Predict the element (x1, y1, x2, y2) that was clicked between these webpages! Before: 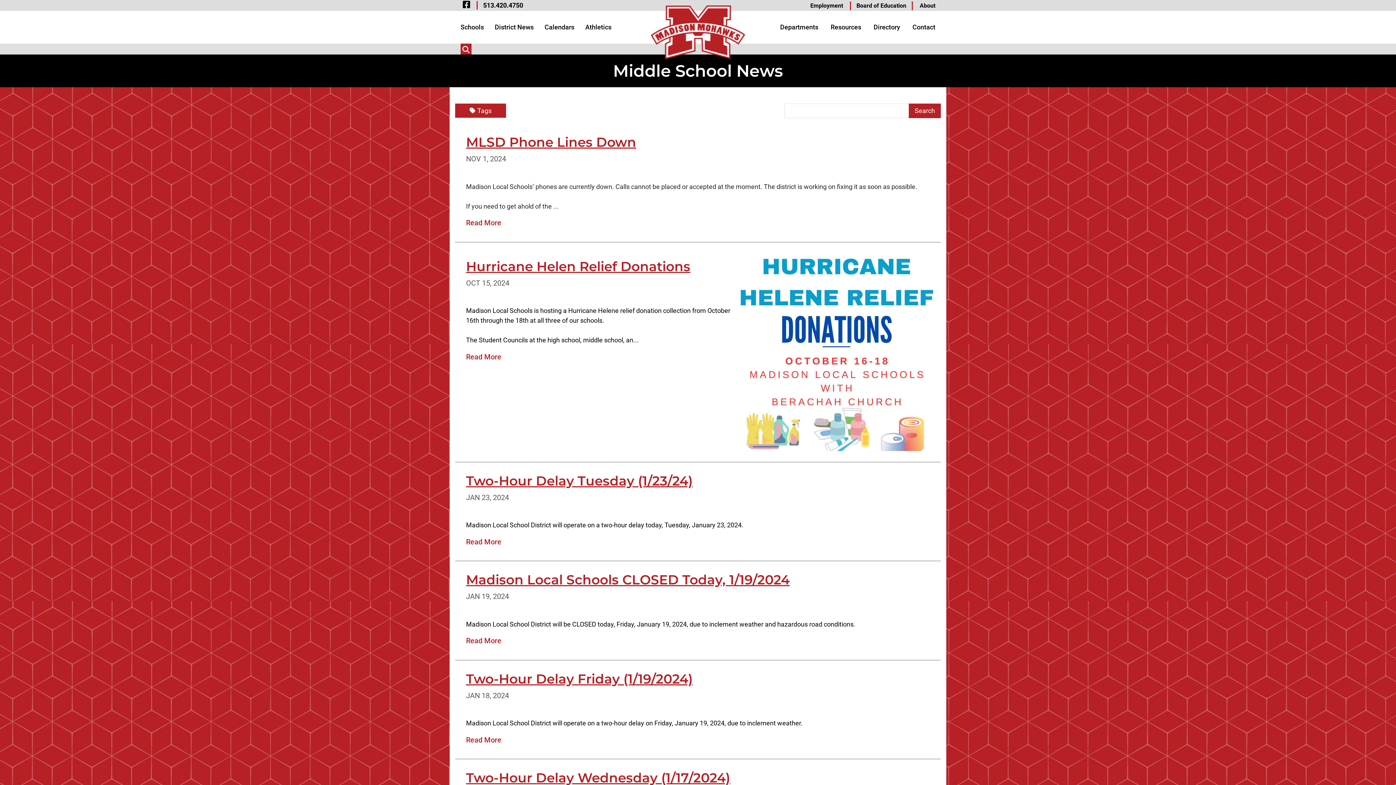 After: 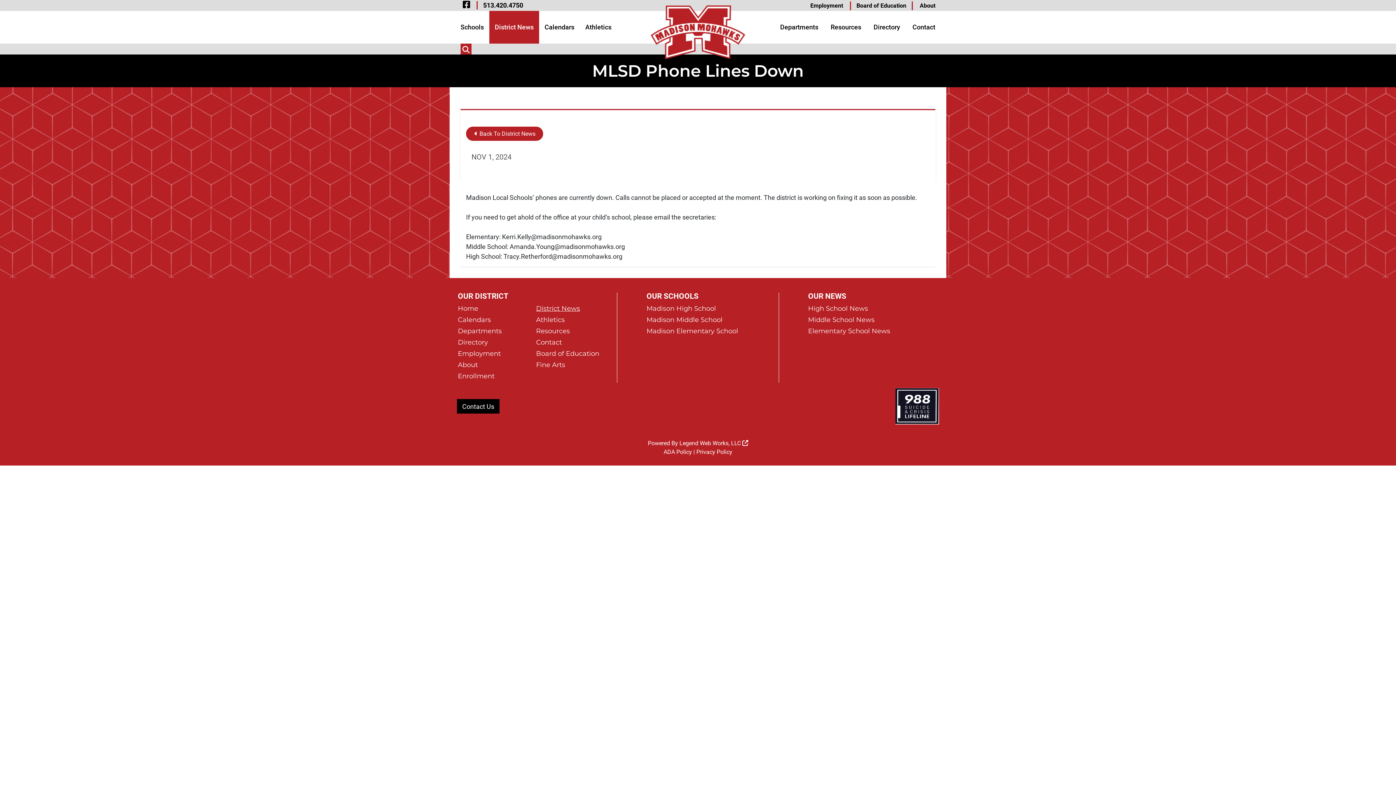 Action: label: Read More bbox: (466, 217, 501, 228)